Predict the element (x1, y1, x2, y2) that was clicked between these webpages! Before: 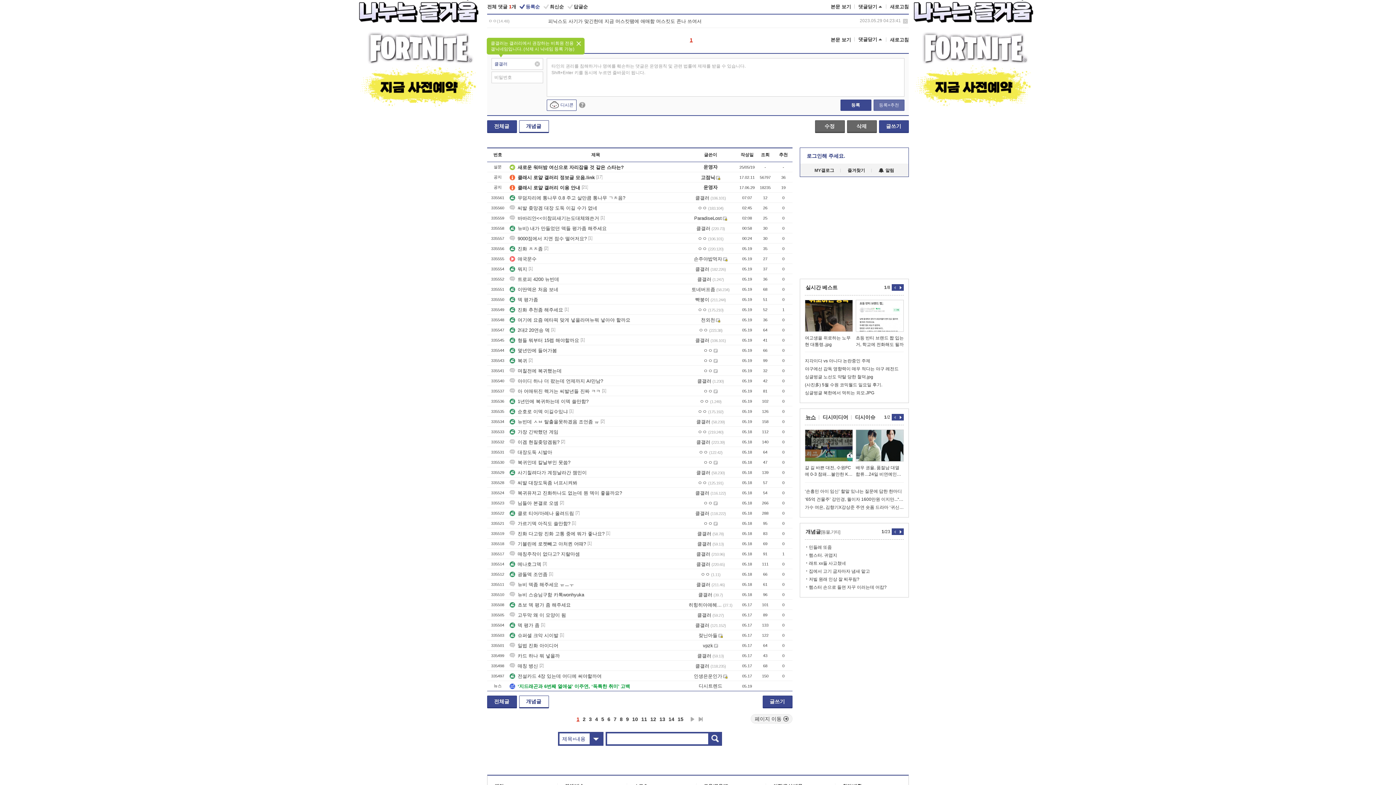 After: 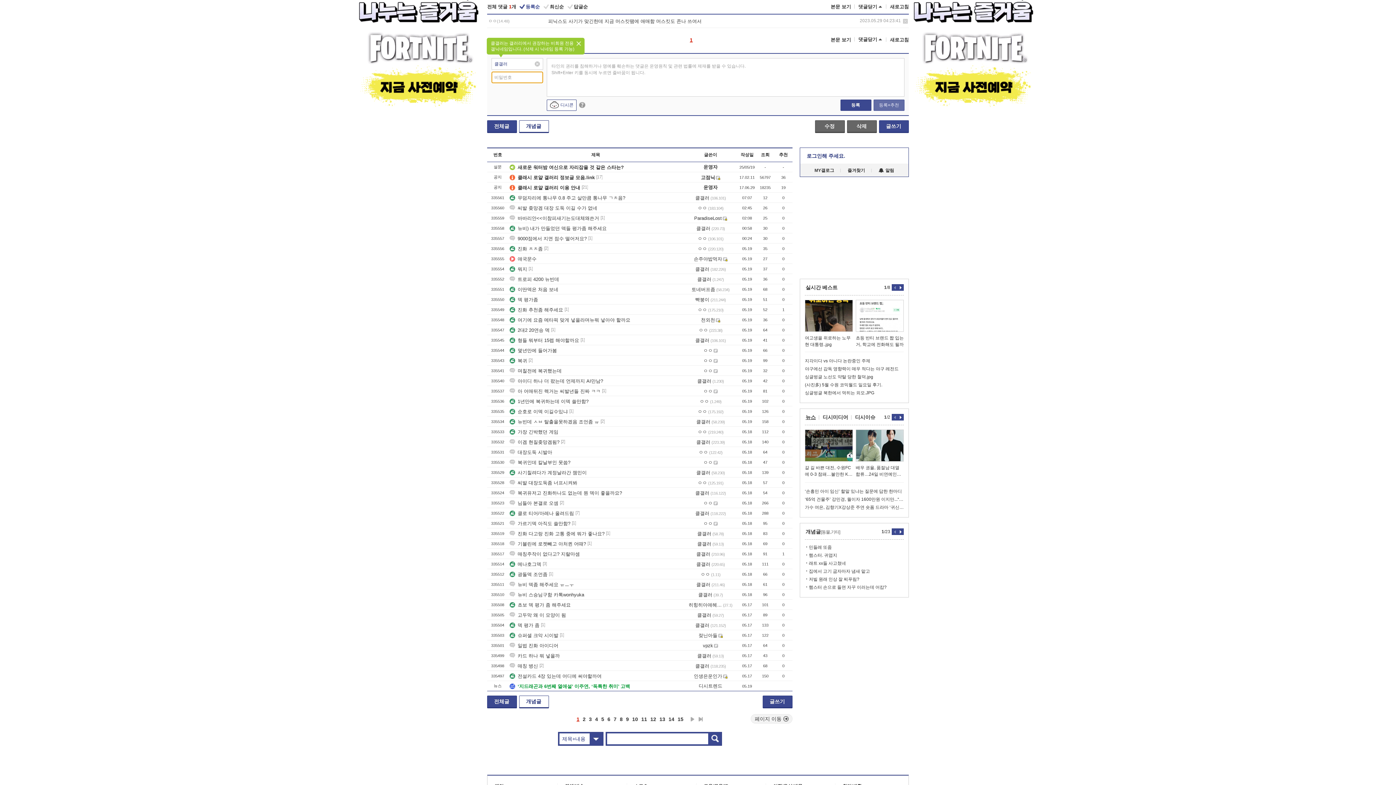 Action: label: 등록 bbox: (840, 99, 871, 110)